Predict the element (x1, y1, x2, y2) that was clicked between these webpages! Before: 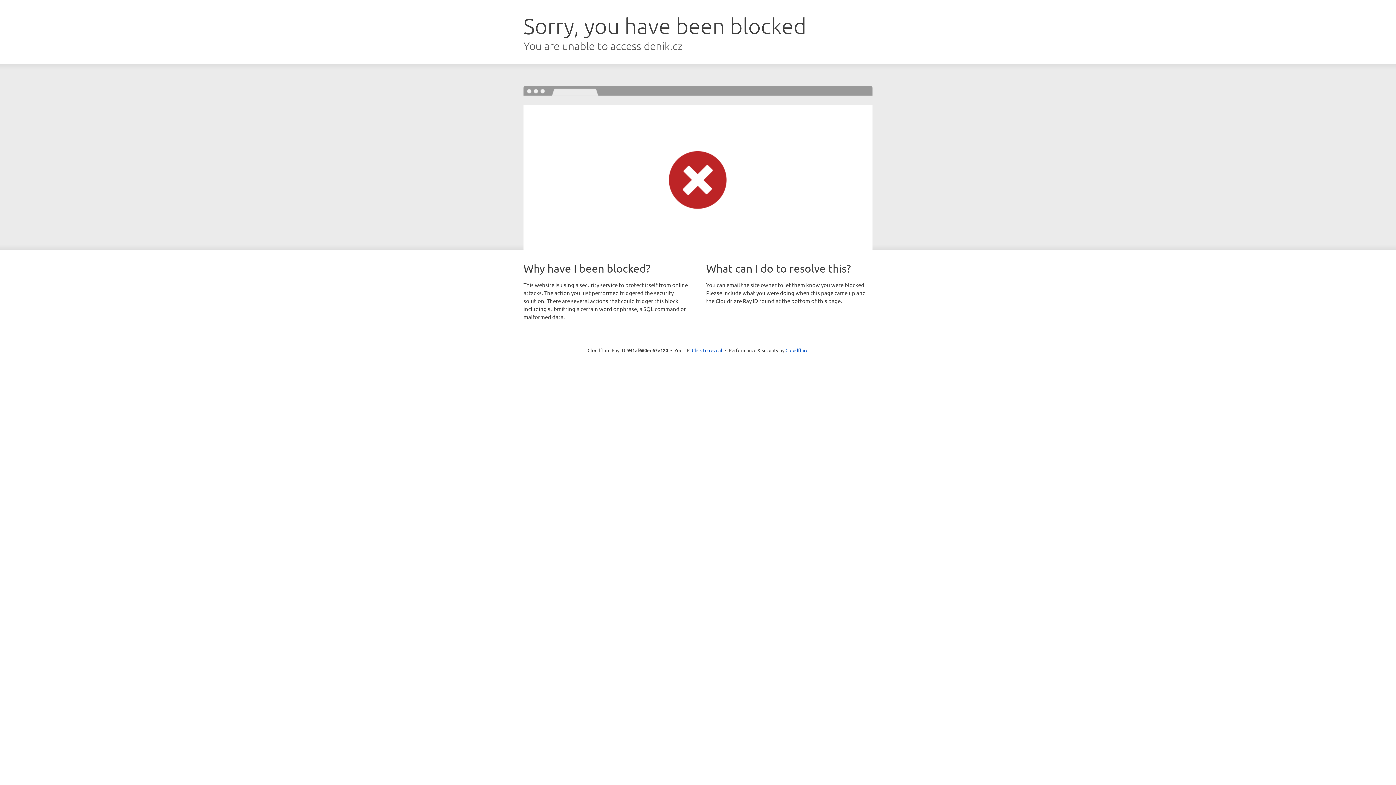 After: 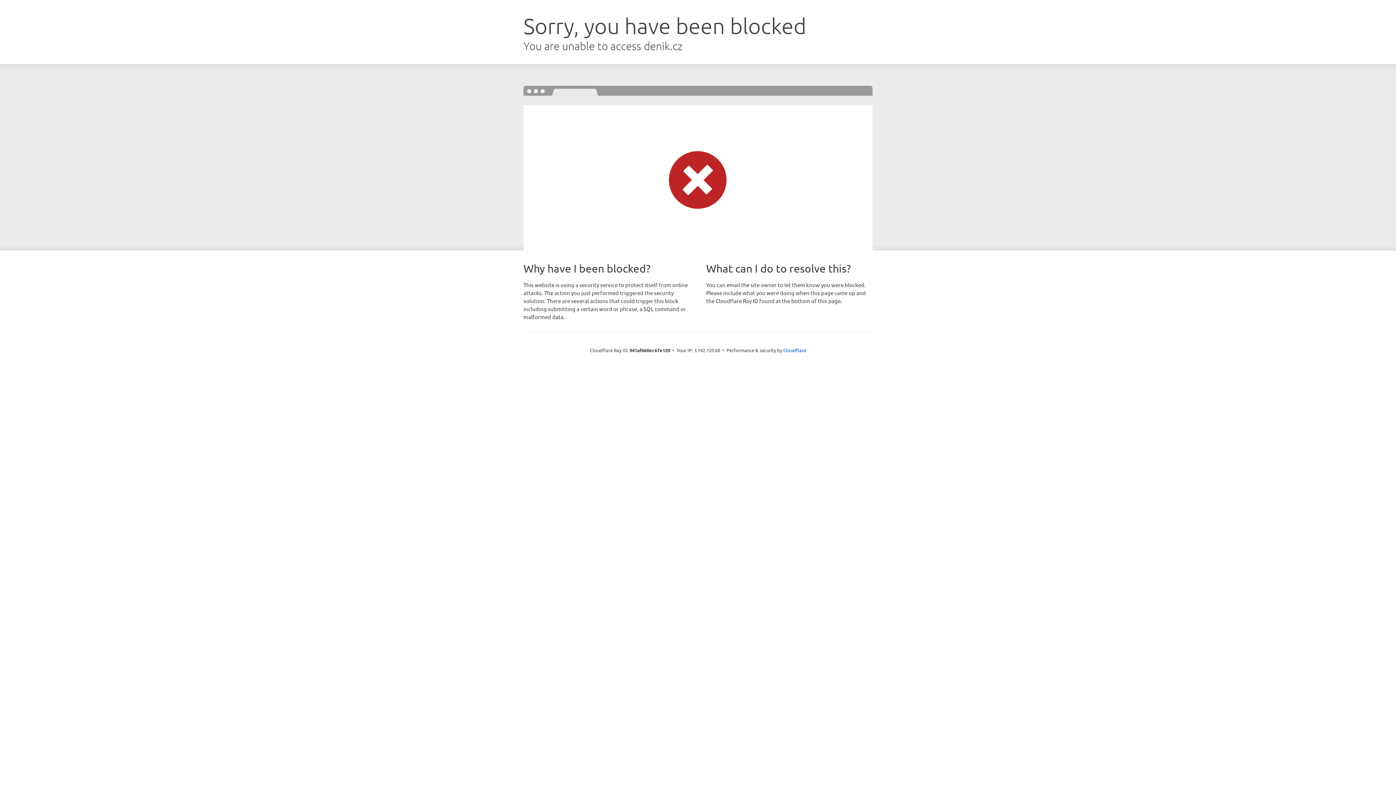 Action: label: Click to reveal bbox: (692, 346, 722, 353)